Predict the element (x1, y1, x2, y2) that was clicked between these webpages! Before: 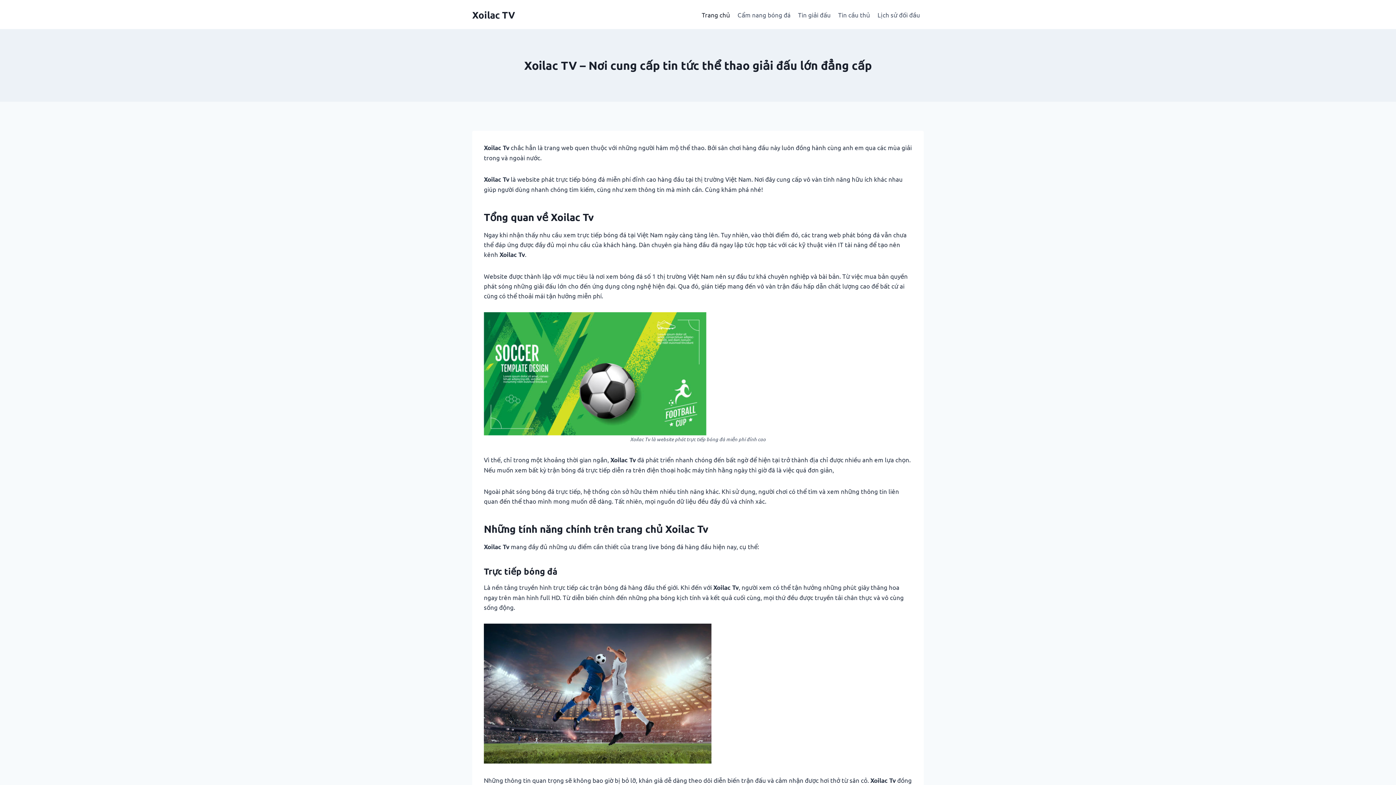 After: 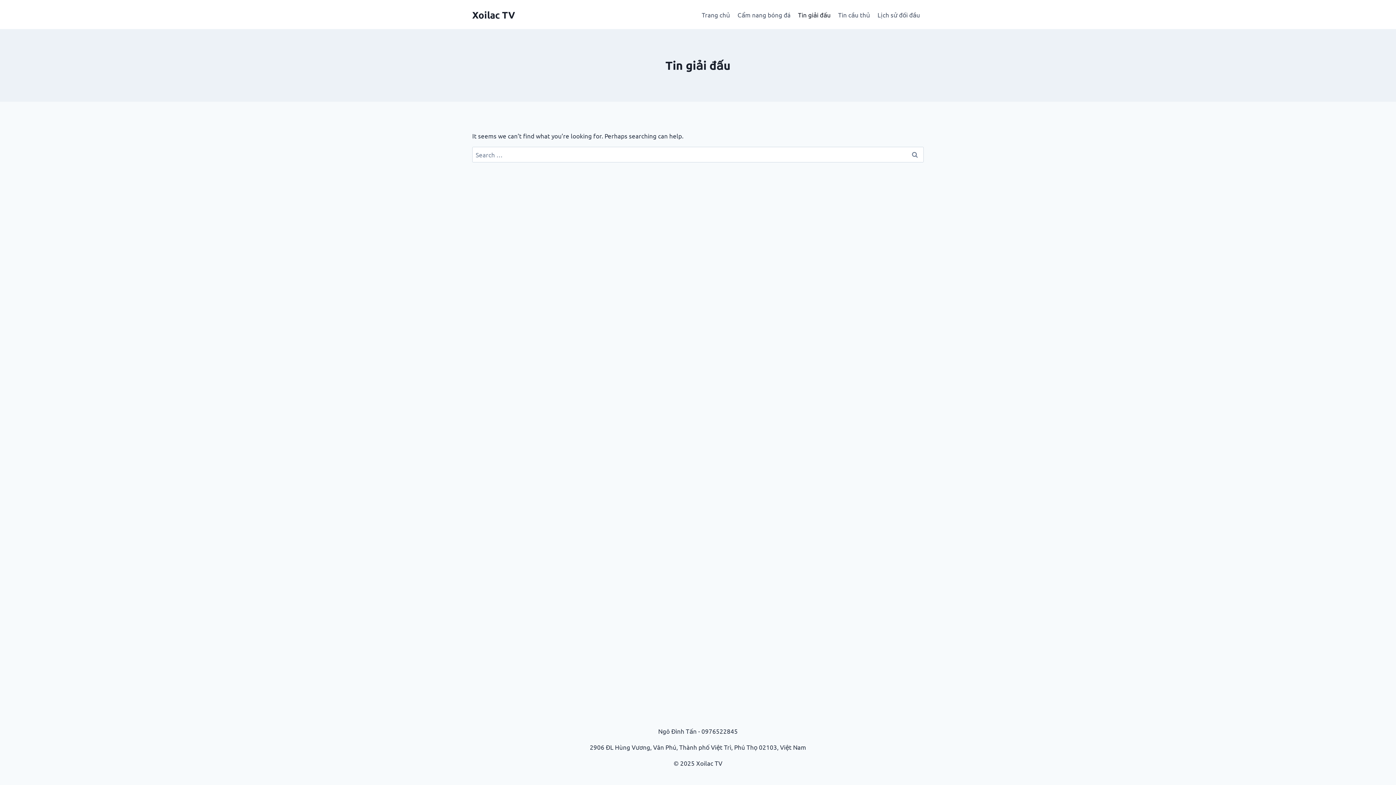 Action: label: Tin giải đấu bbox: (794, 5, 834, 23)